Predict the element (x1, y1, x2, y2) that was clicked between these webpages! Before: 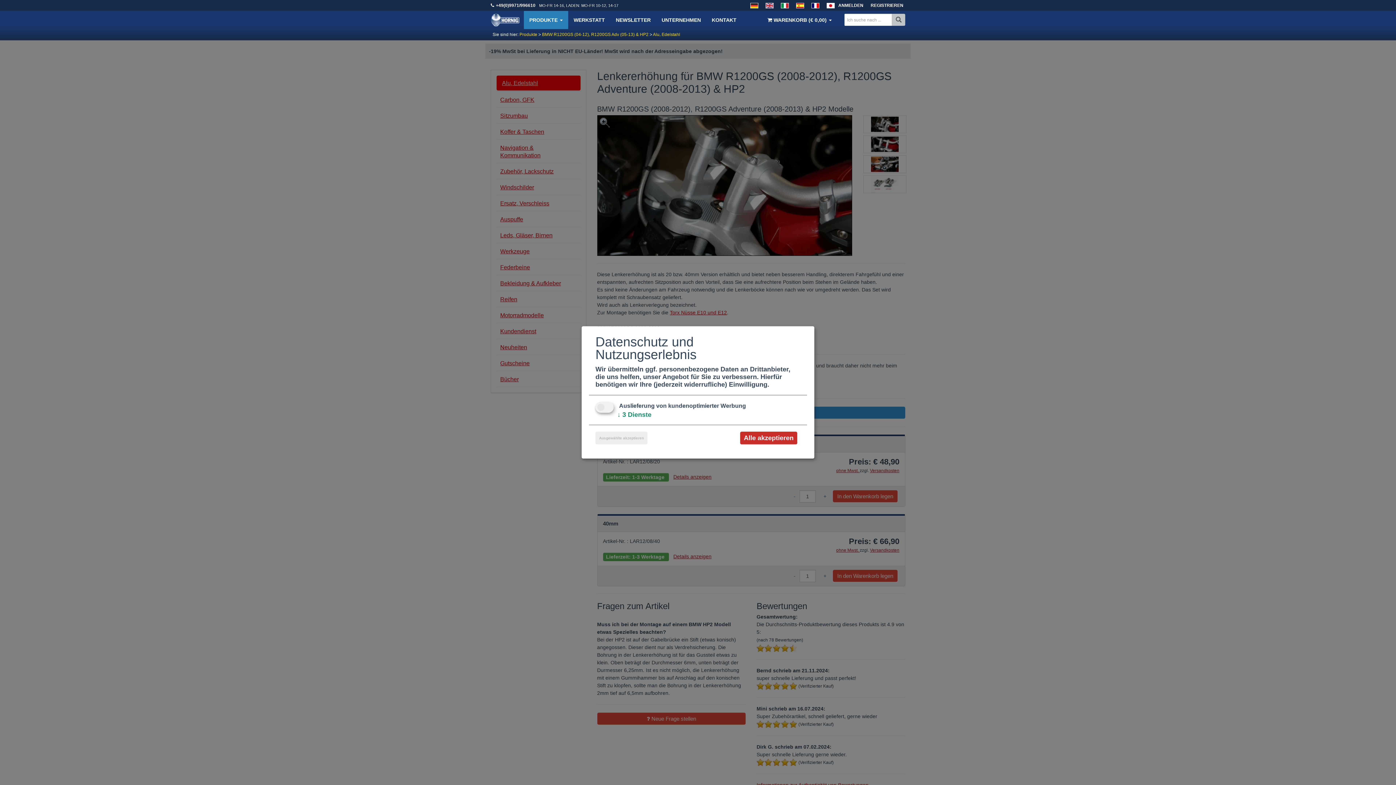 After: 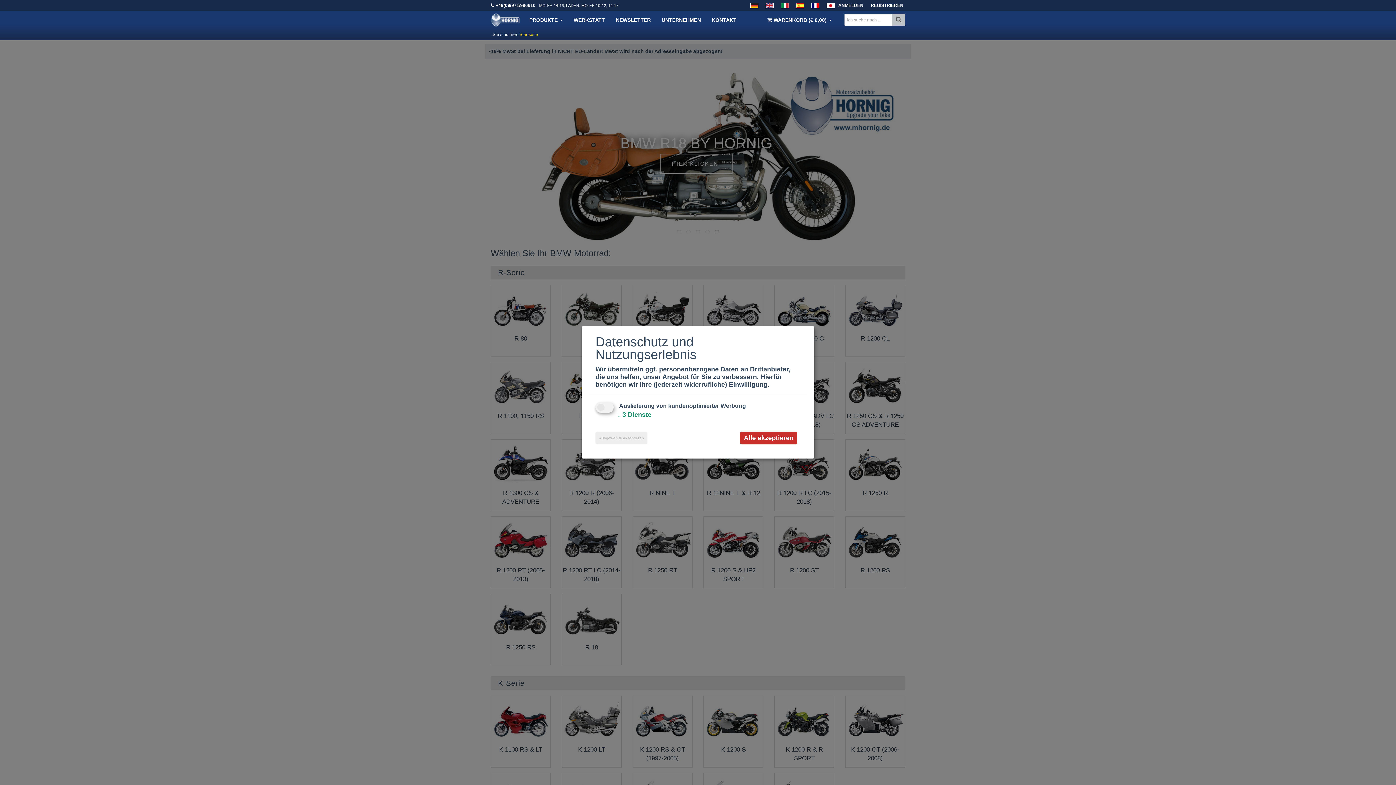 Action: bbox: (746, 0, 762, 10)